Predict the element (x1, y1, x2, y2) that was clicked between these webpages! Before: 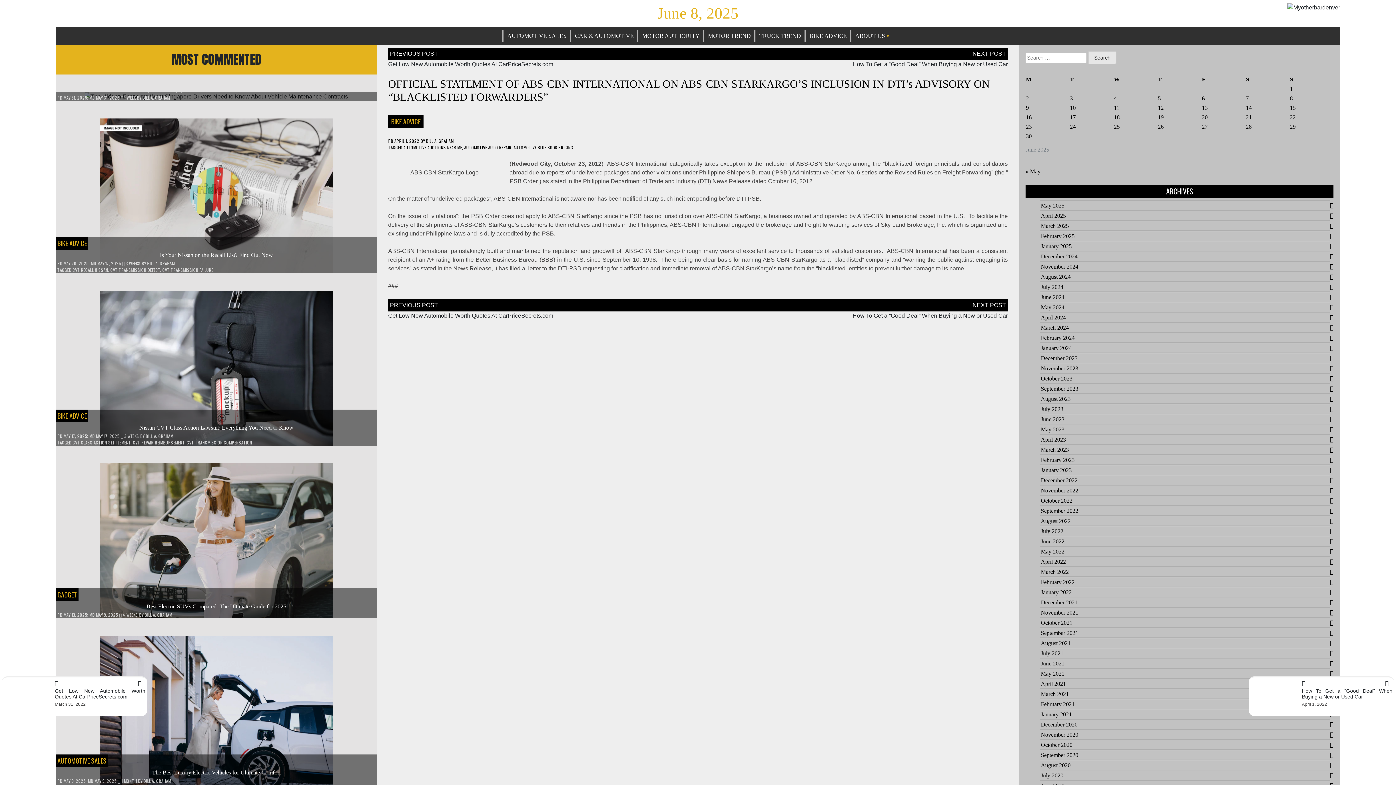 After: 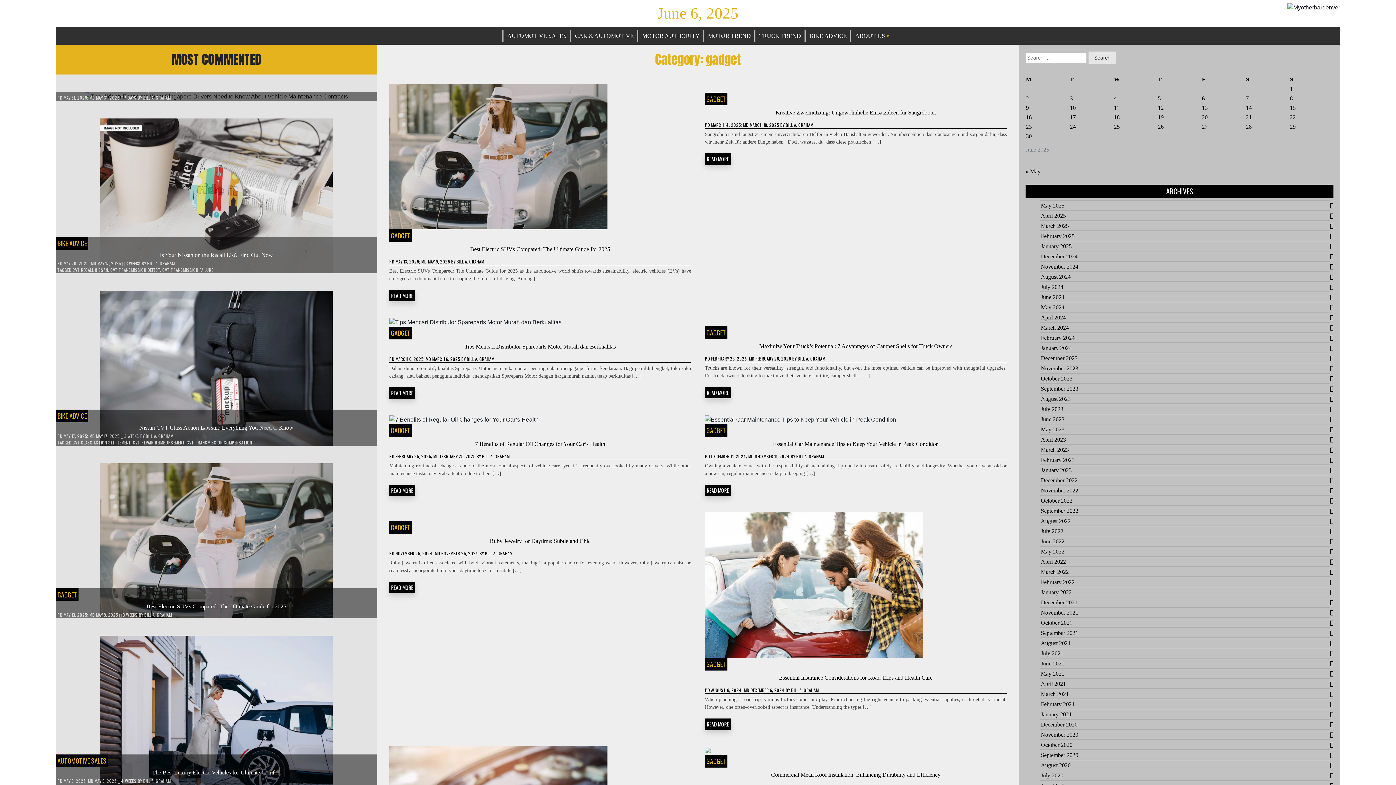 Action: label: GADGET bbox: (57, 590, 76, 599)